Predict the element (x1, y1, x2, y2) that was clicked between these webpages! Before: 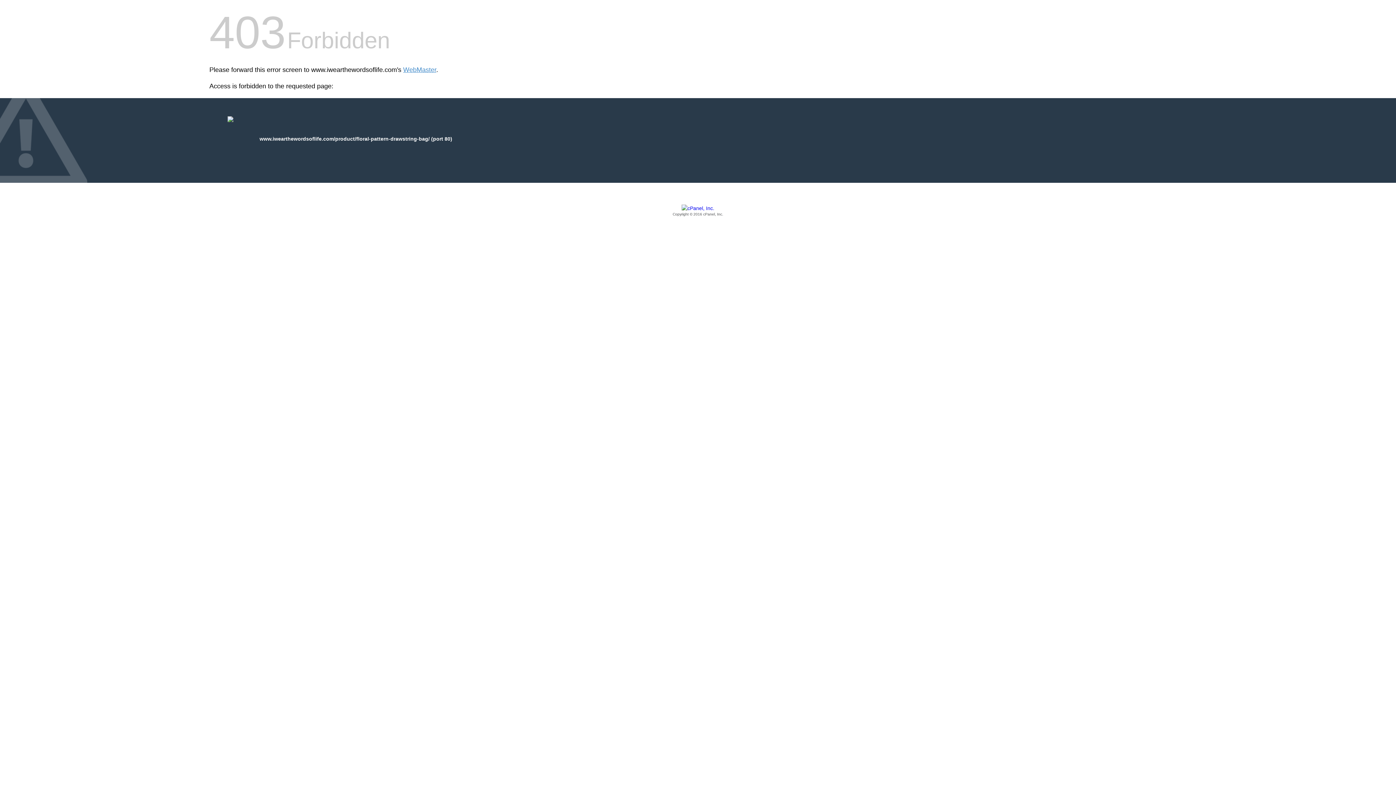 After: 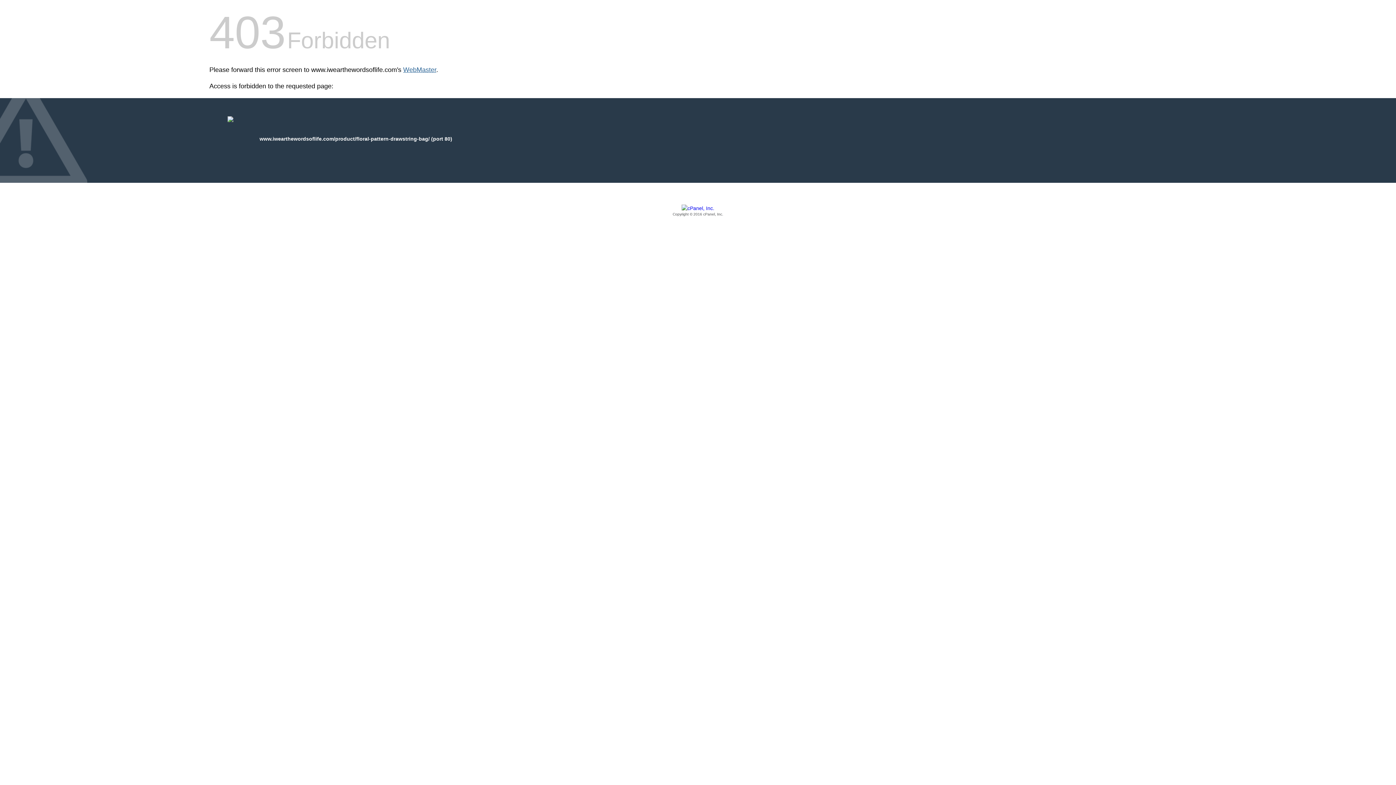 Action: label: WebMaster bbox: (403, 66, 436, 73)